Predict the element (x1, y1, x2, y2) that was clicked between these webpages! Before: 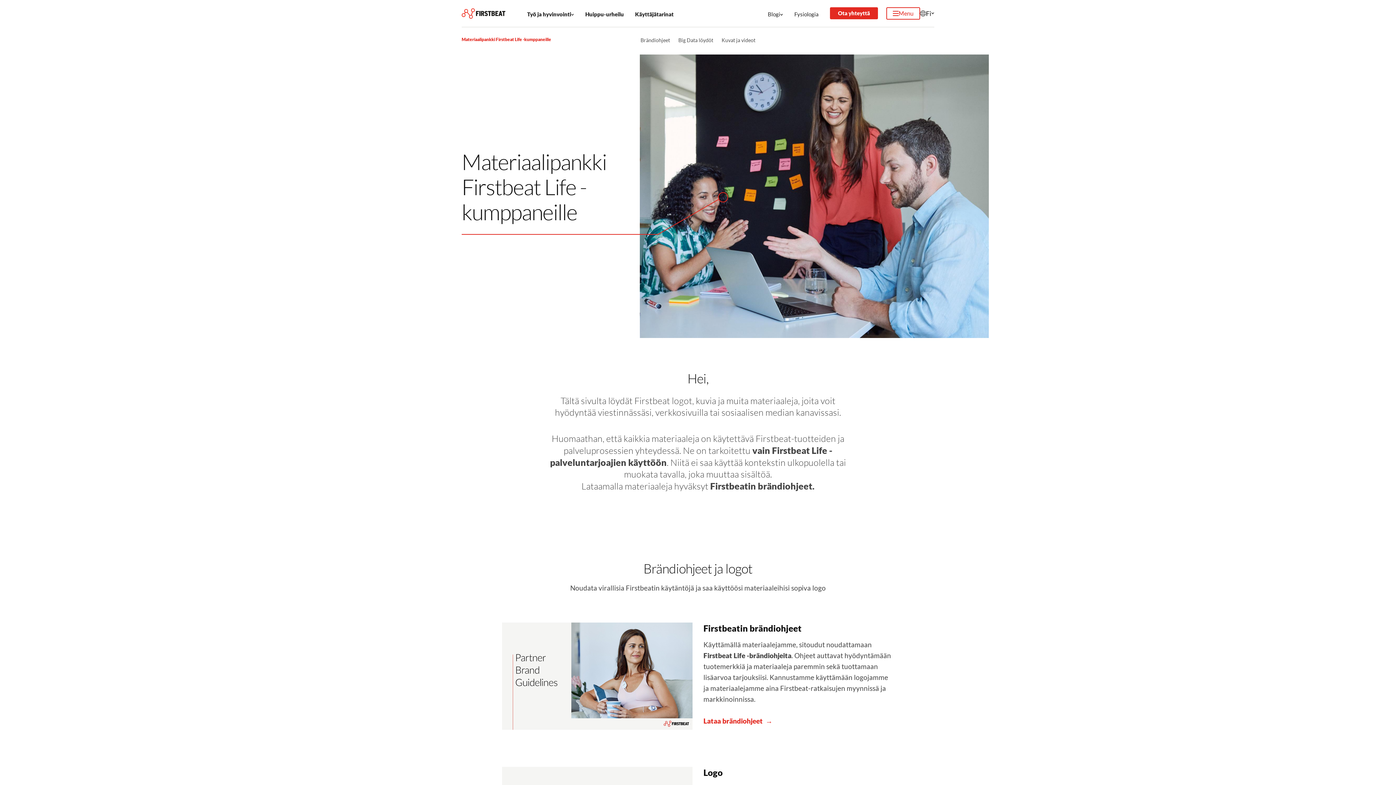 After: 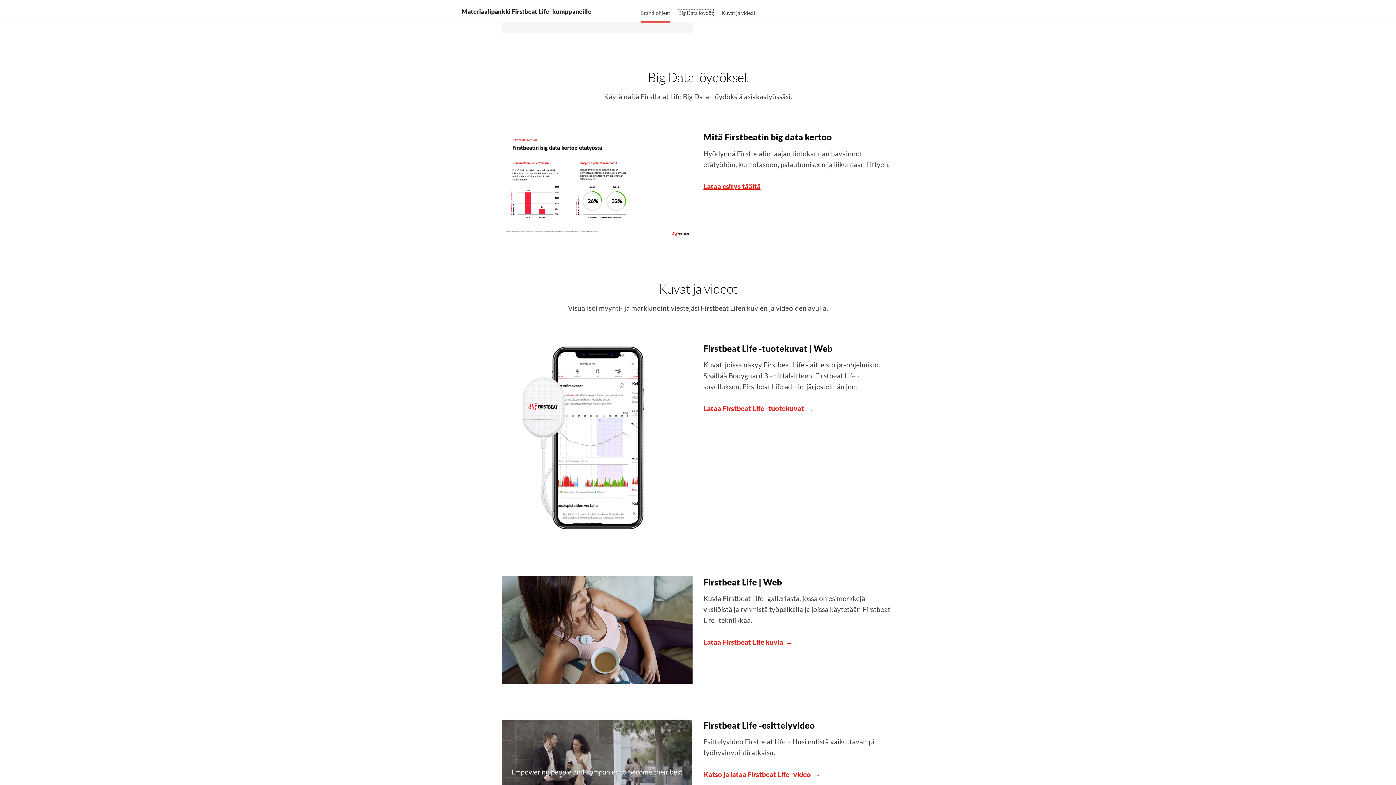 Action: label: Big Data löydöt bbox: (678, 37, 713, 43)